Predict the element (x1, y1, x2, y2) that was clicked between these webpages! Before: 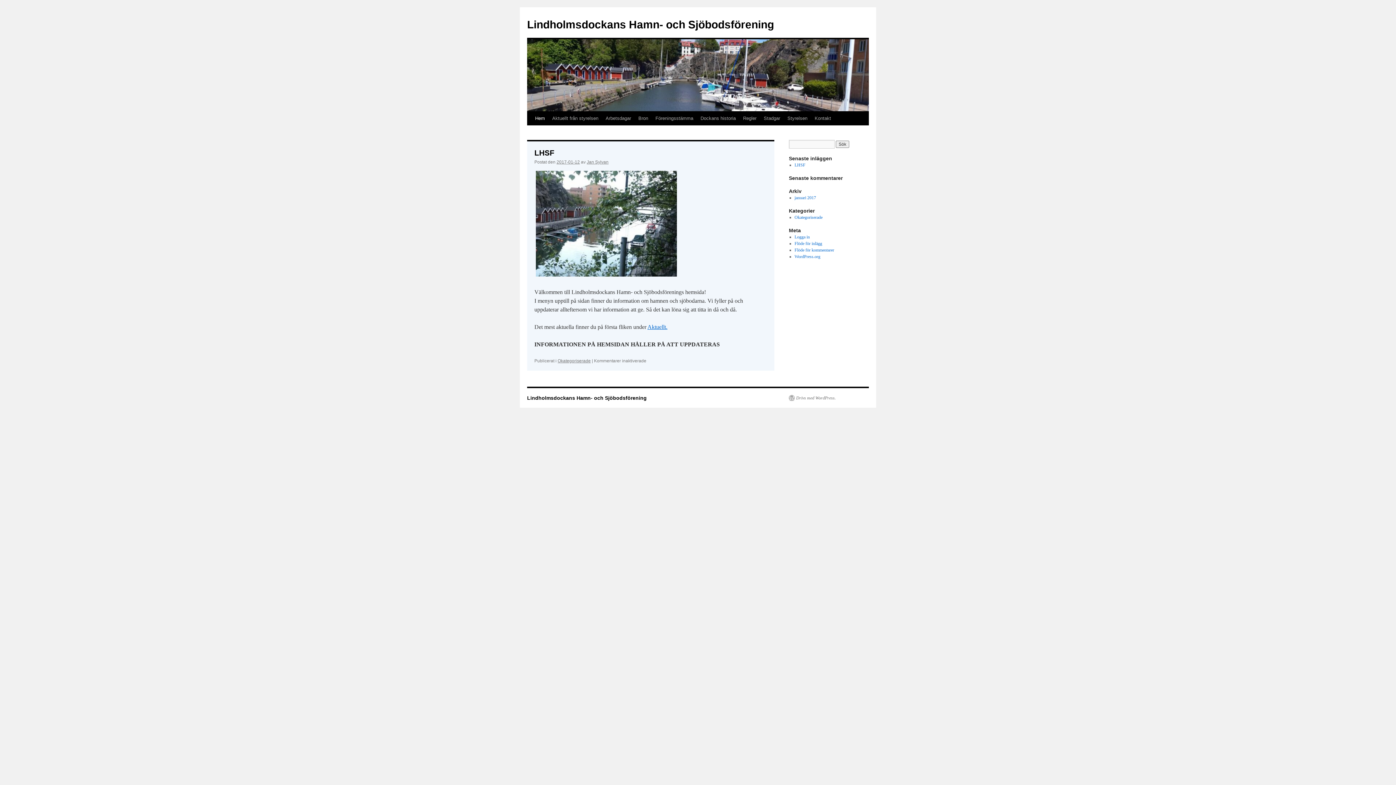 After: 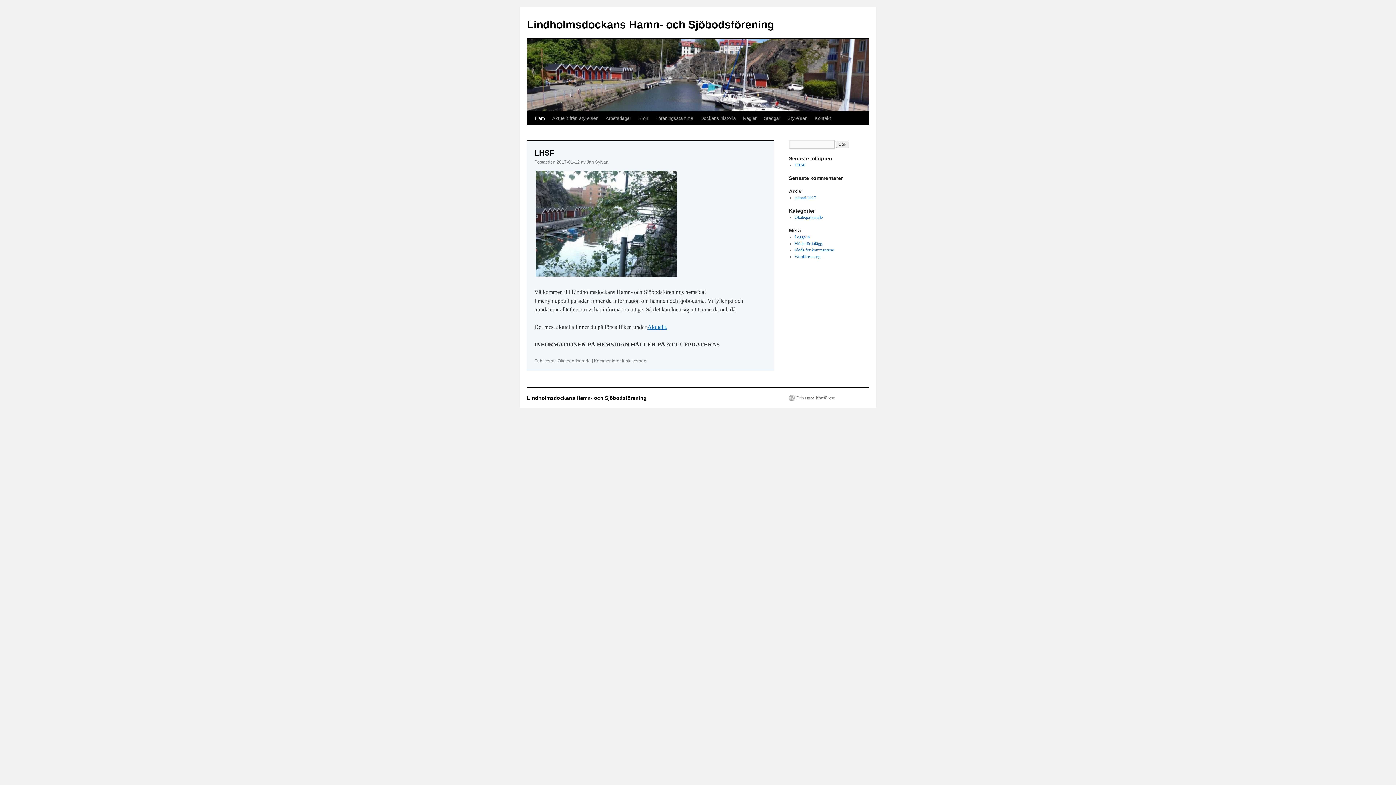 Action: bbox: (531, 111, 548, 125) label: Hem